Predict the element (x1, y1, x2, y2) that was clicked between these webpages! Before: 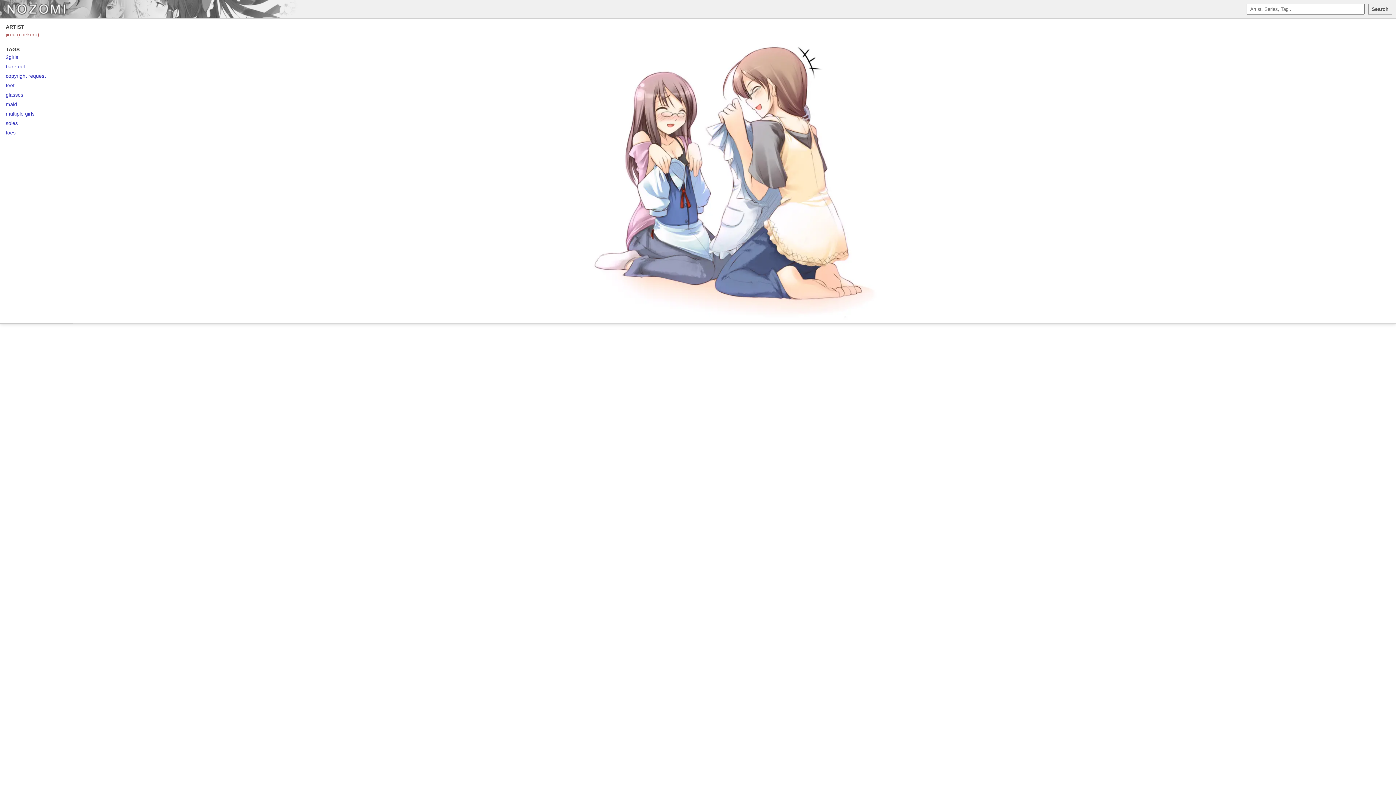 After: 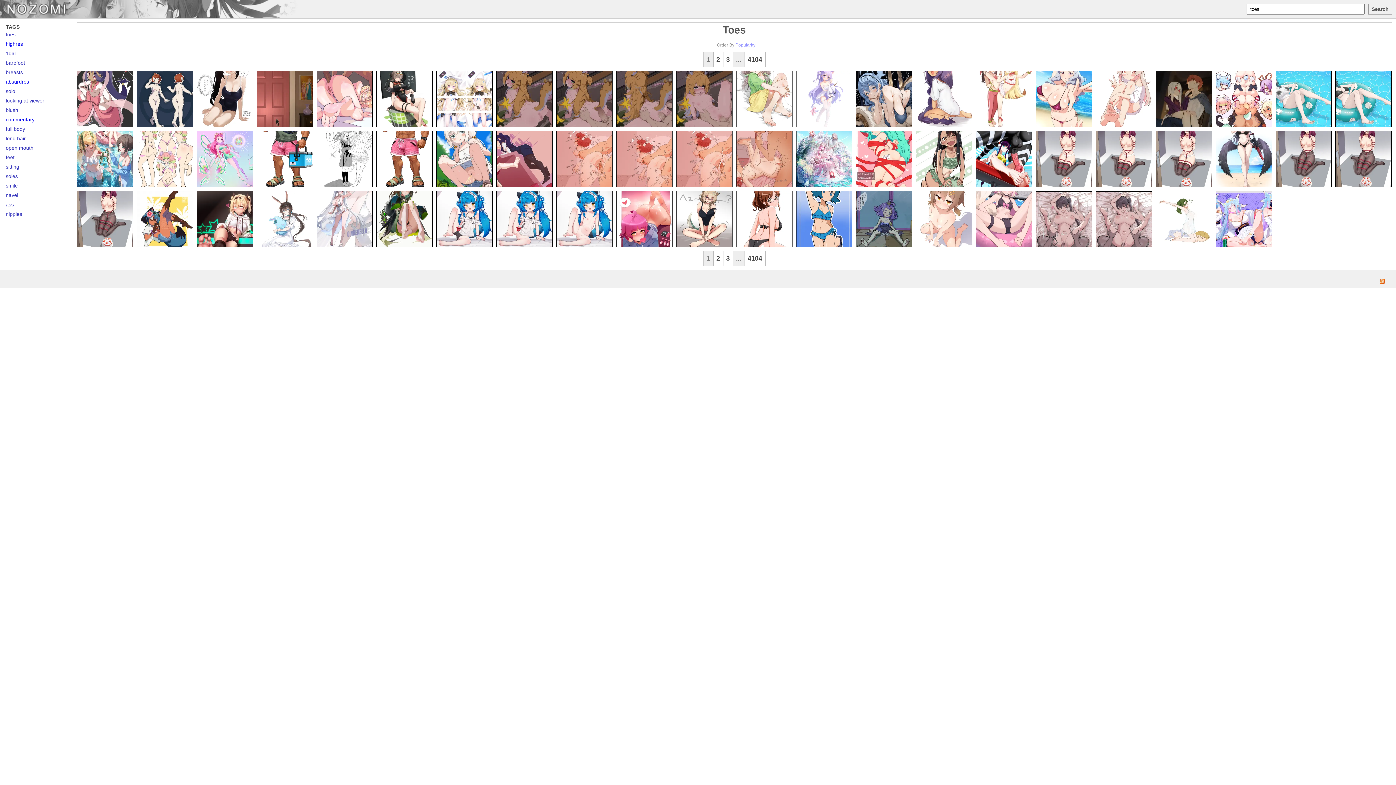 Action: label: toes bbox: (5, 129, 15, 135)